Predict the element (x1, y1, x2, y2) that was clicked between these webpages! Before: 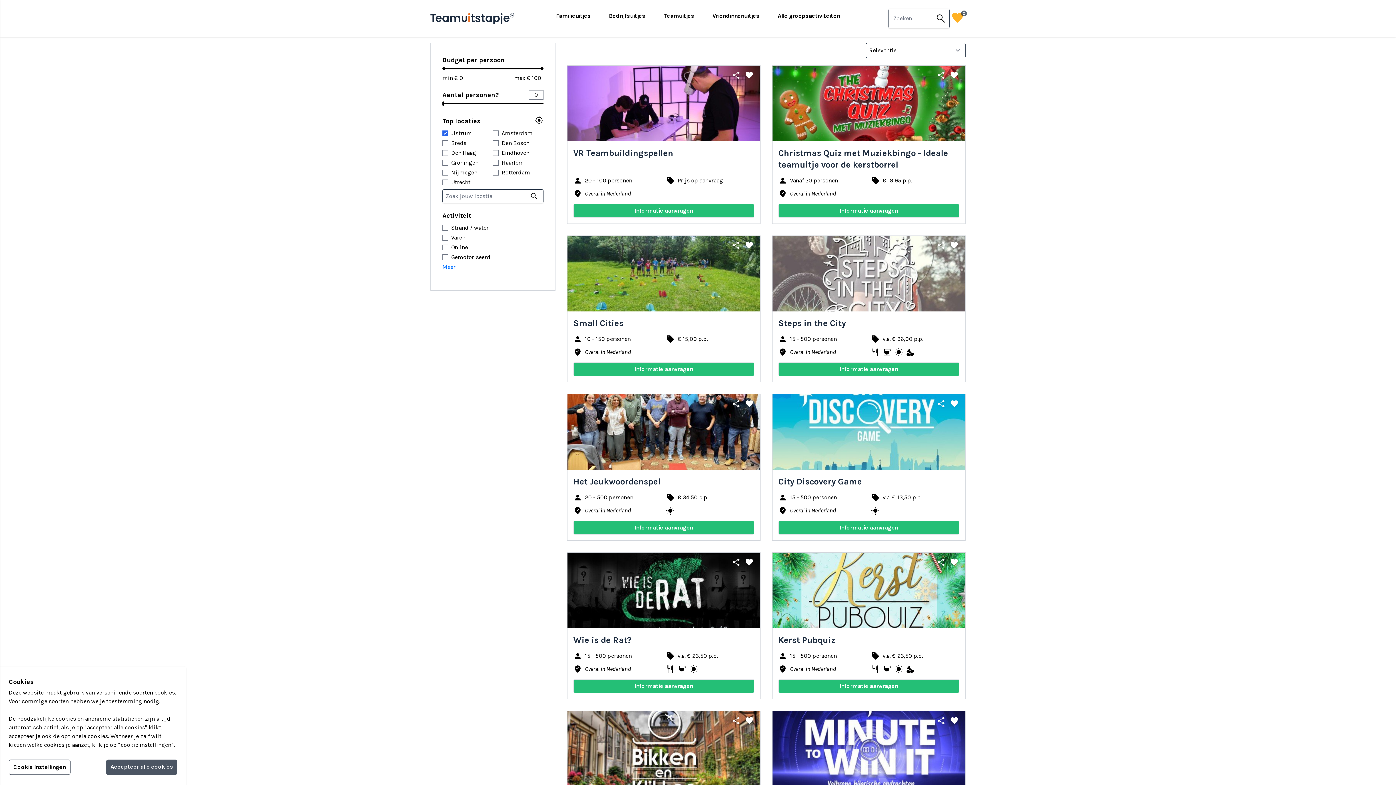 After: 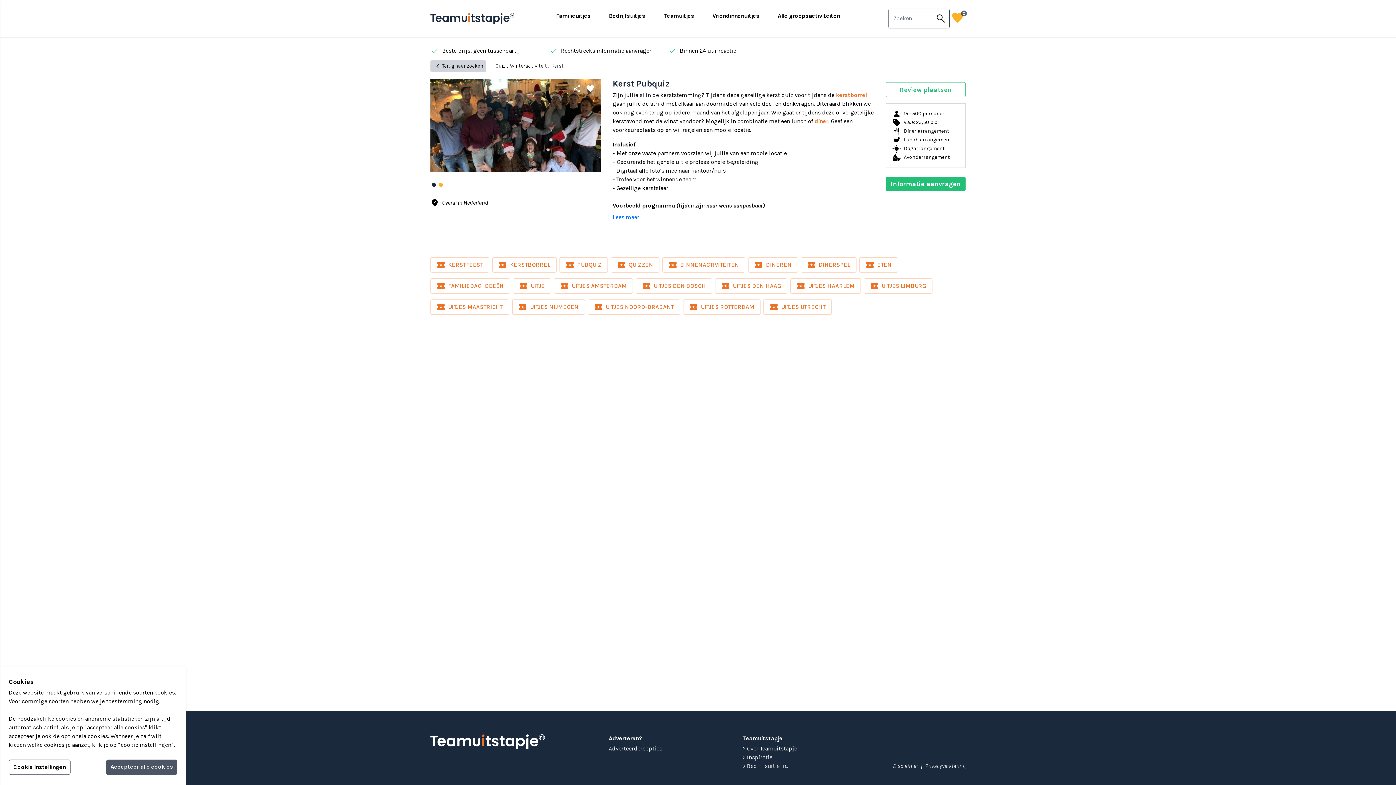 Action: bbox: (778, 637, 835, 644) label: Kerst Pubquiz